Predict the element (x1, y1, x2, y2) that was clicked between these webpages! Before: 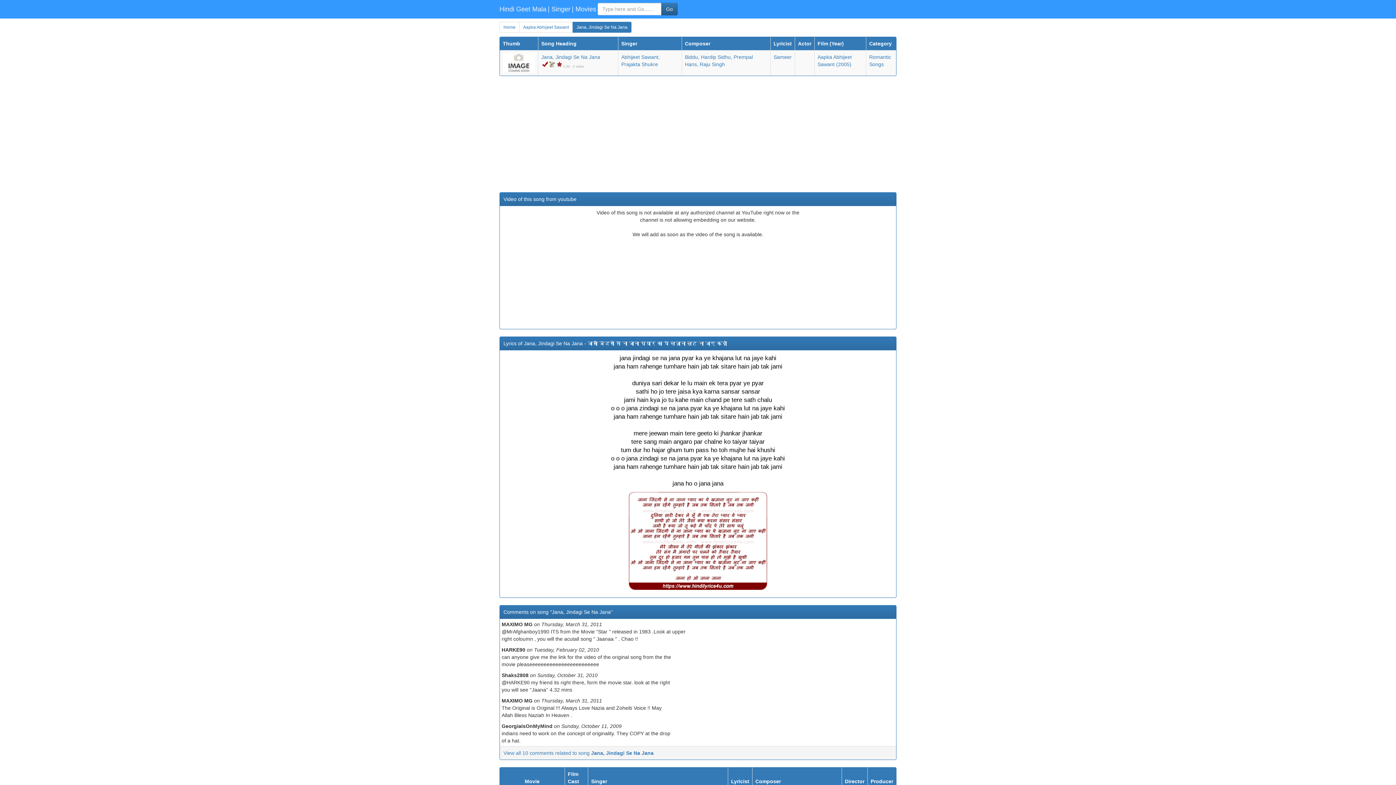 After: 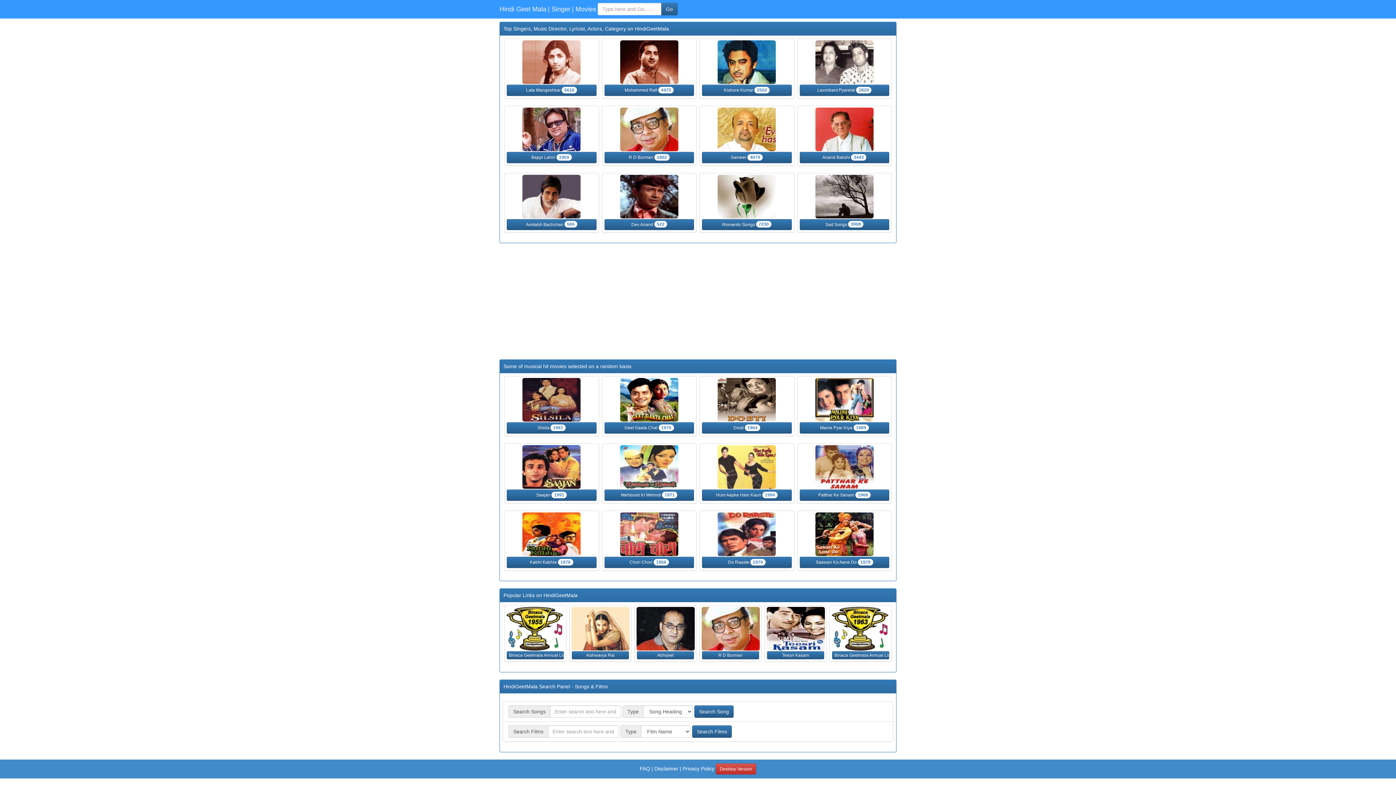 Action: label: Hindi Geet Mala bbox: (498, 0, 548, 18)